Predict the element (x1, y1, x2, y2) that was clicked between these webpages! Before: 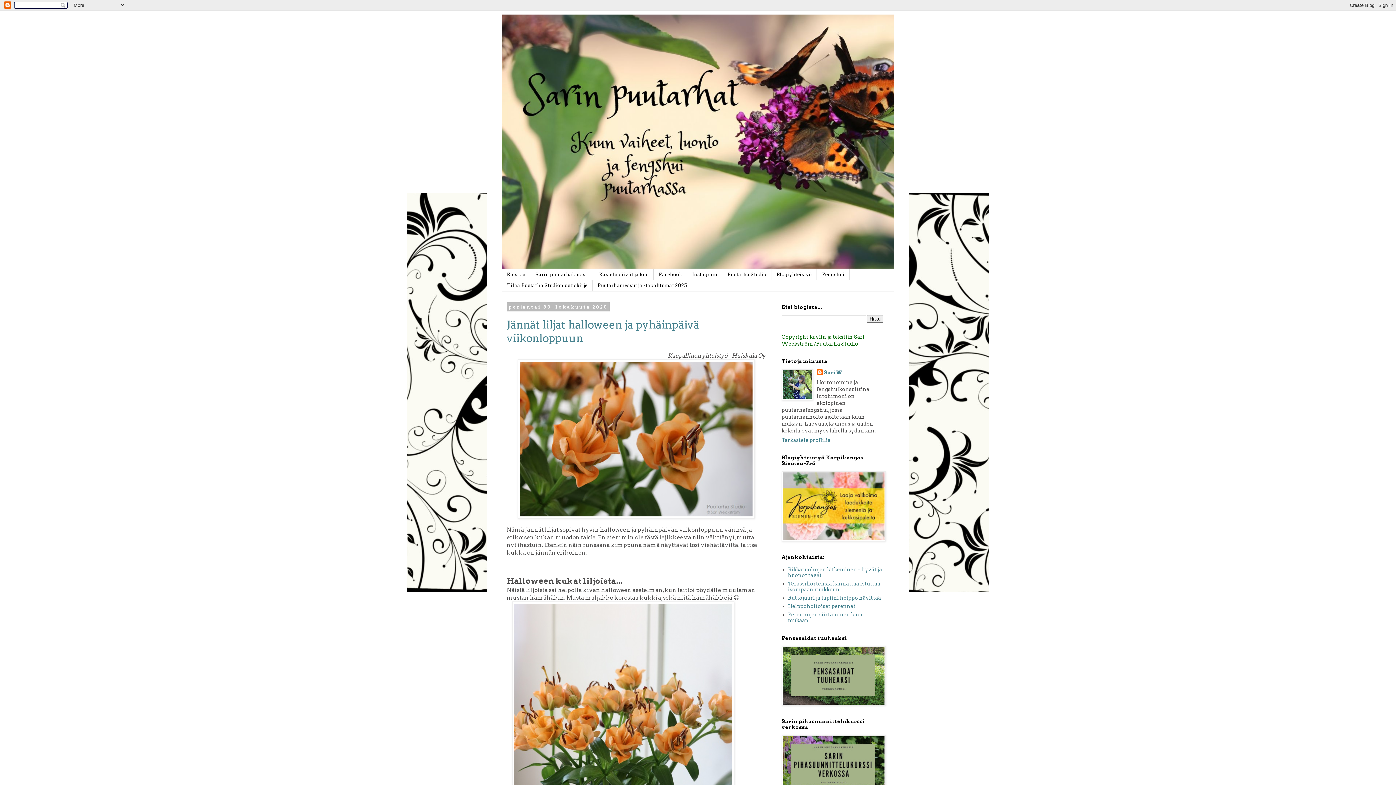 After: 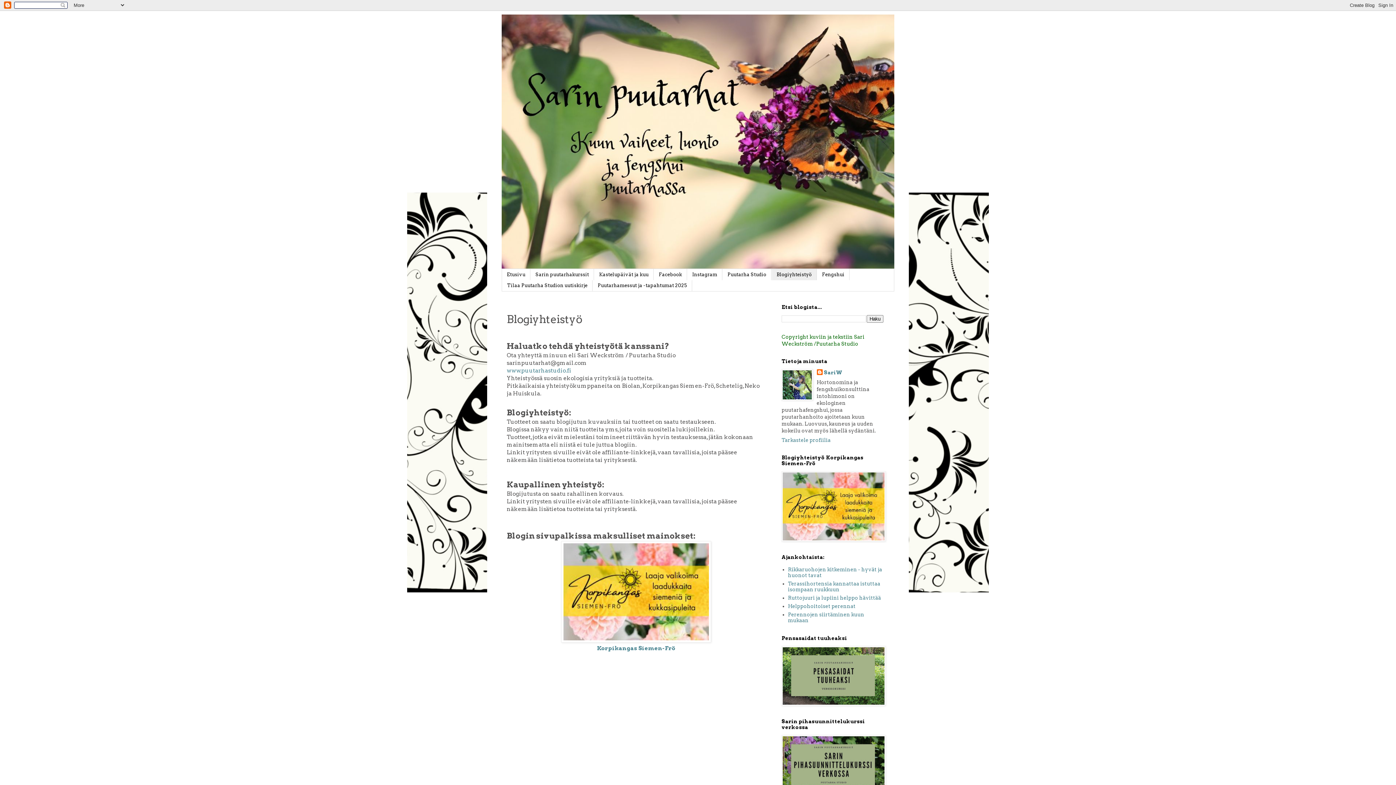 Action: bbox: (771, 269, 817, 280) label: Blogiyhteistyö